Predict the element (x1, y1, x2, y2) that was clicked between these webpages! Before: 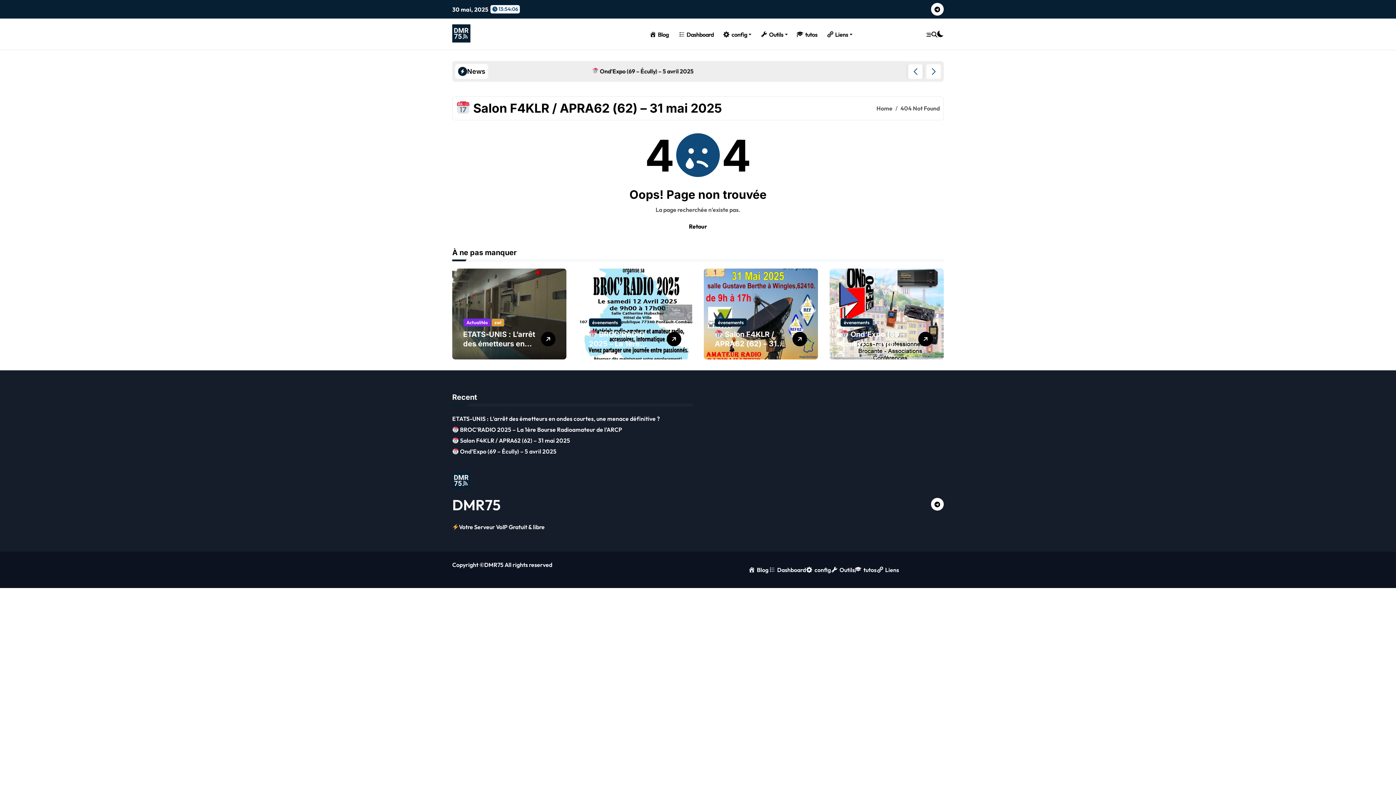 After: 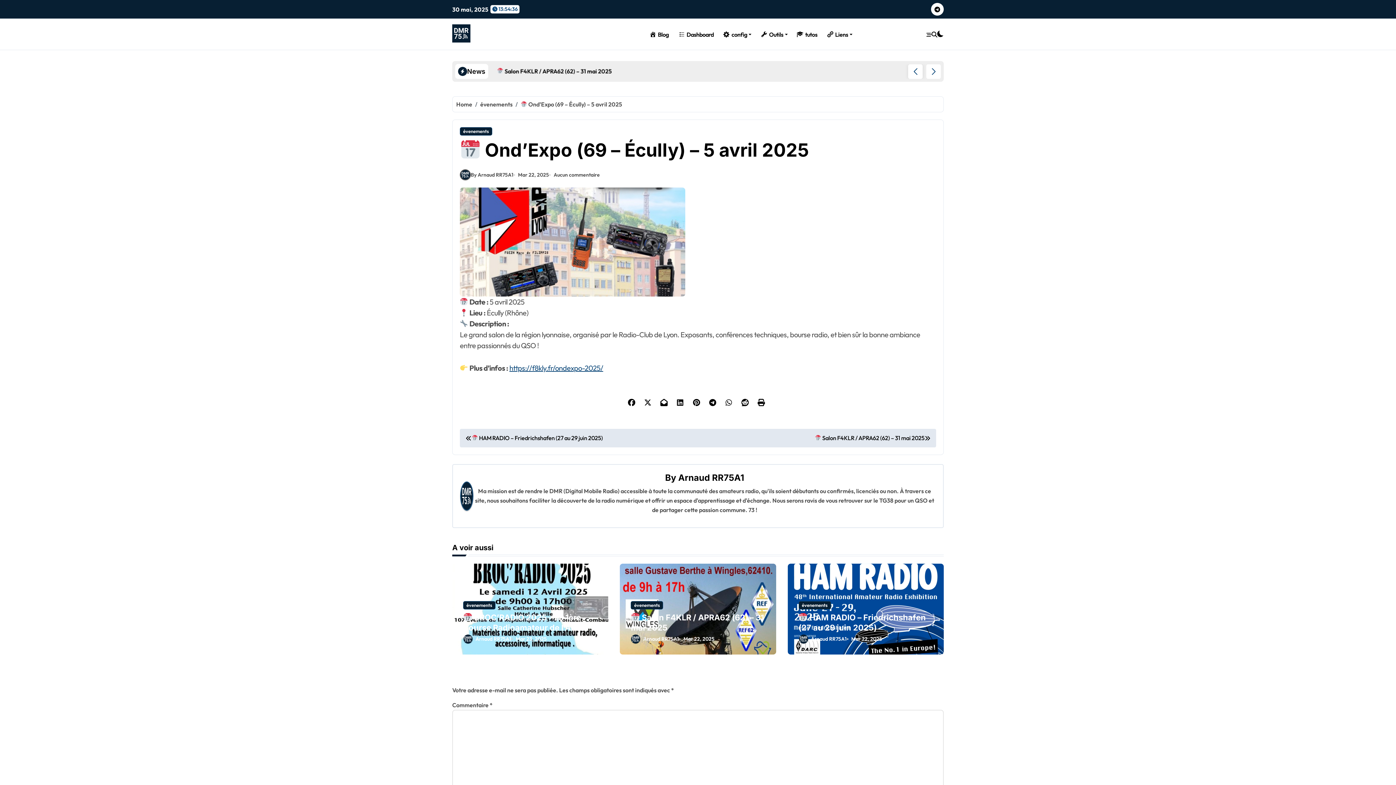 Action: bbox: (452, 448, 556, 455) label:  Ond’Expo (69 – Écully) – 5 avril 2025